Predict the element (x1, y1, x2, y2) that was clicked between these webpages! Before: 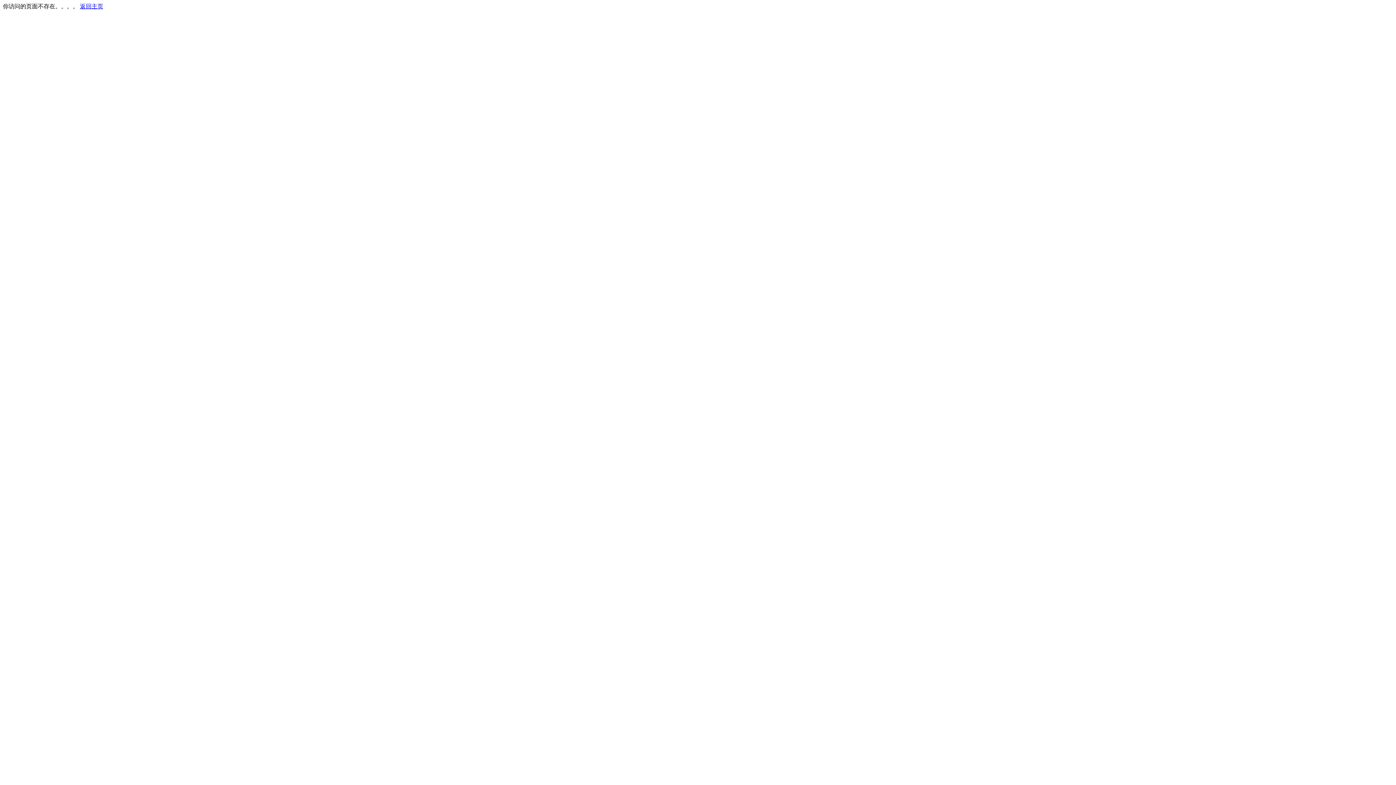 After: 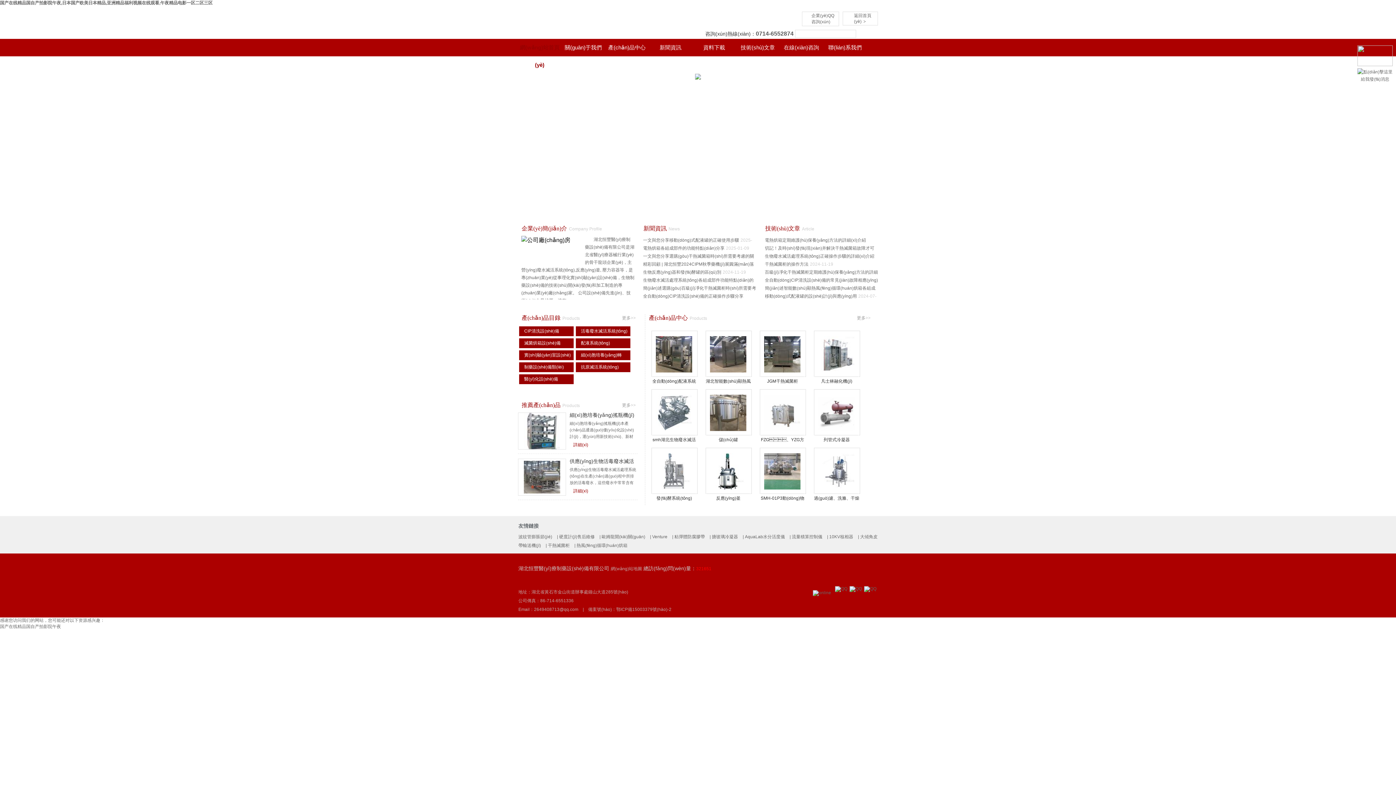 Action: label: 返回主页 bbox: (80, 3, 103, 9)